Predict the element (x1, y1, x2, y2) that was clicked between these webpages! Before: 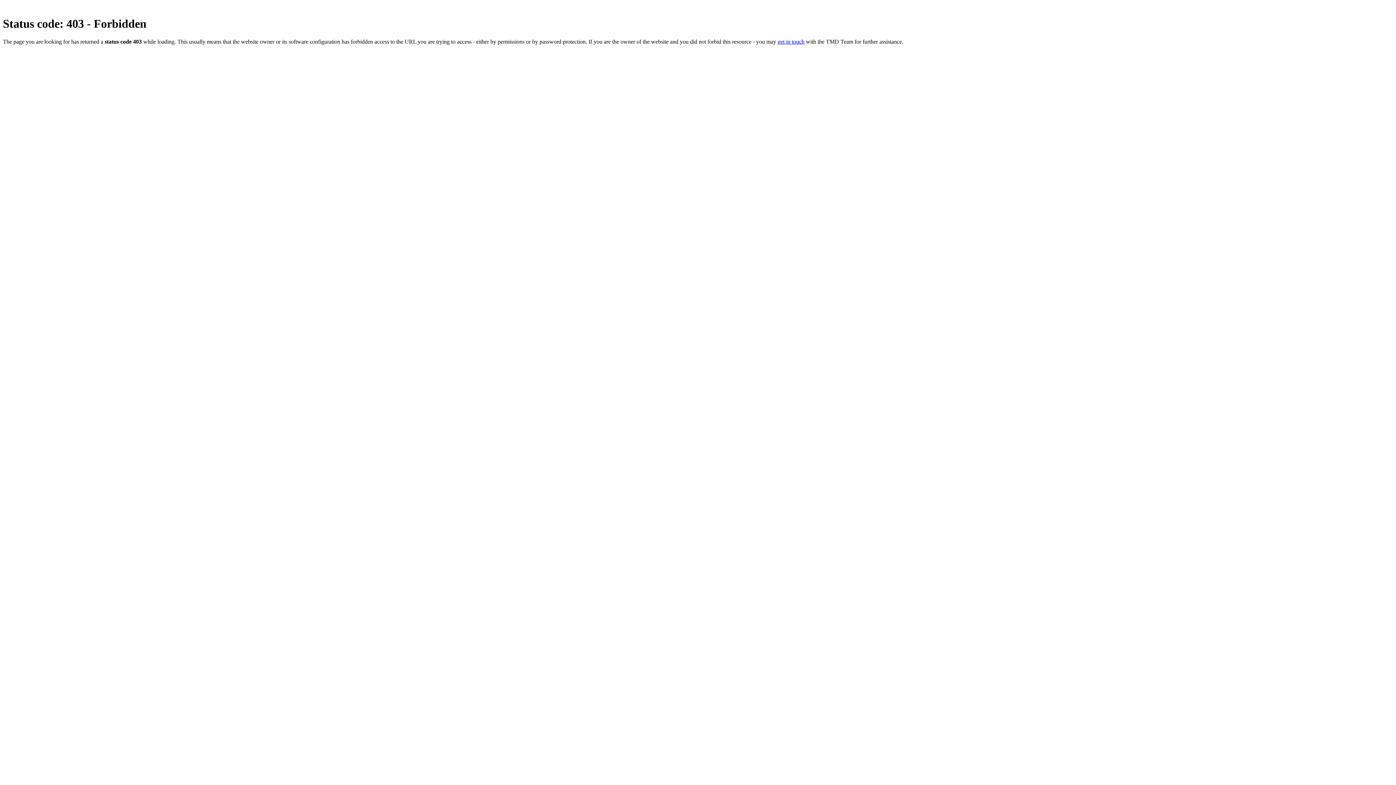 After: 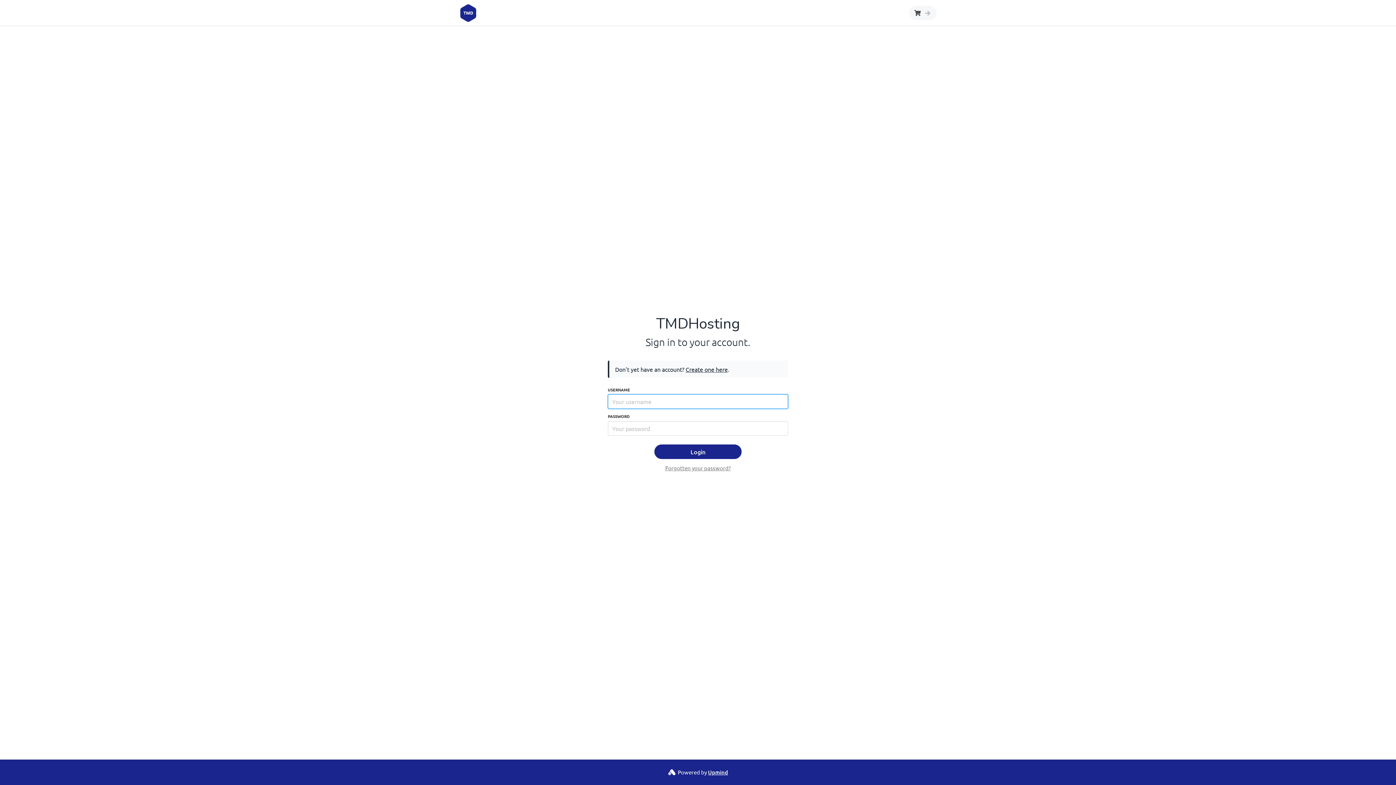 Action: label: get in touch bbox: (777, 38, 804, 44)